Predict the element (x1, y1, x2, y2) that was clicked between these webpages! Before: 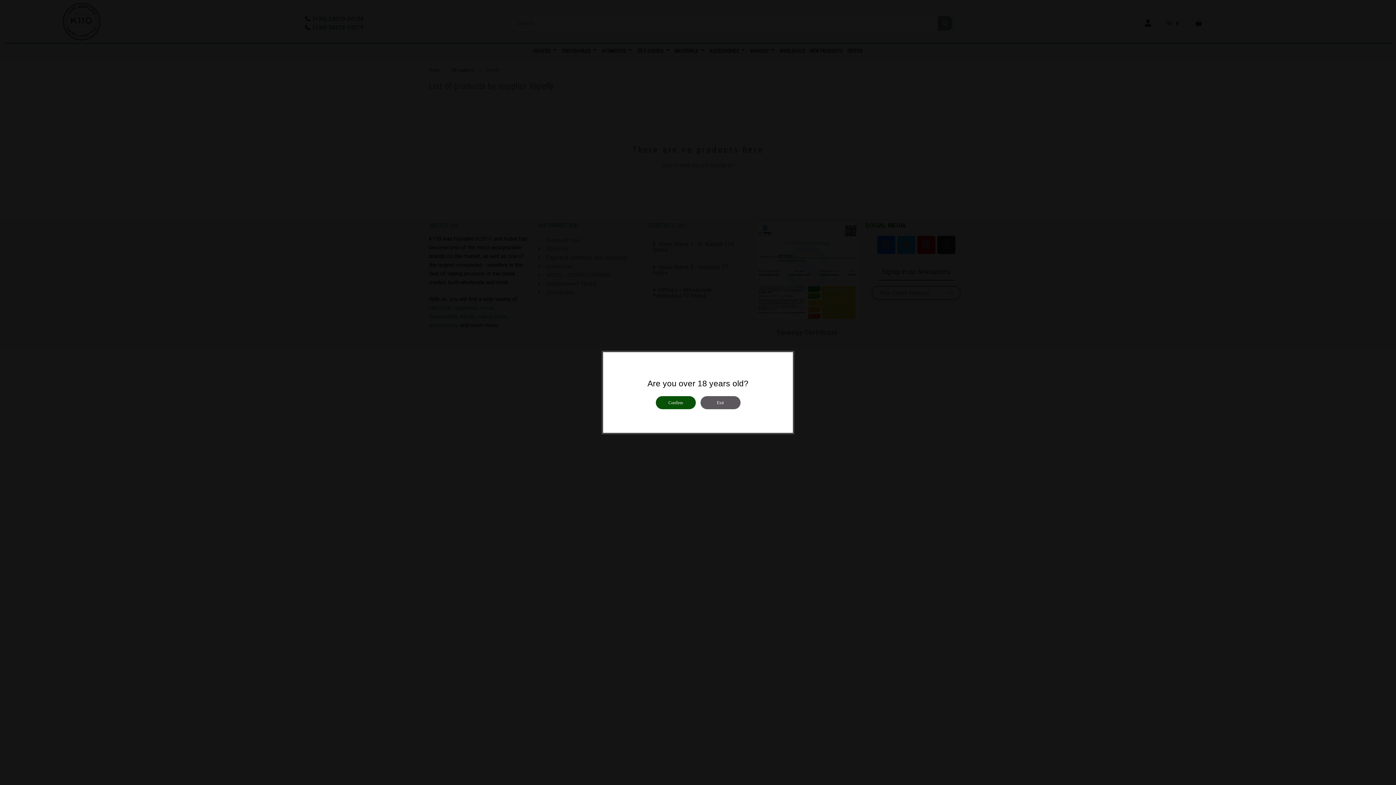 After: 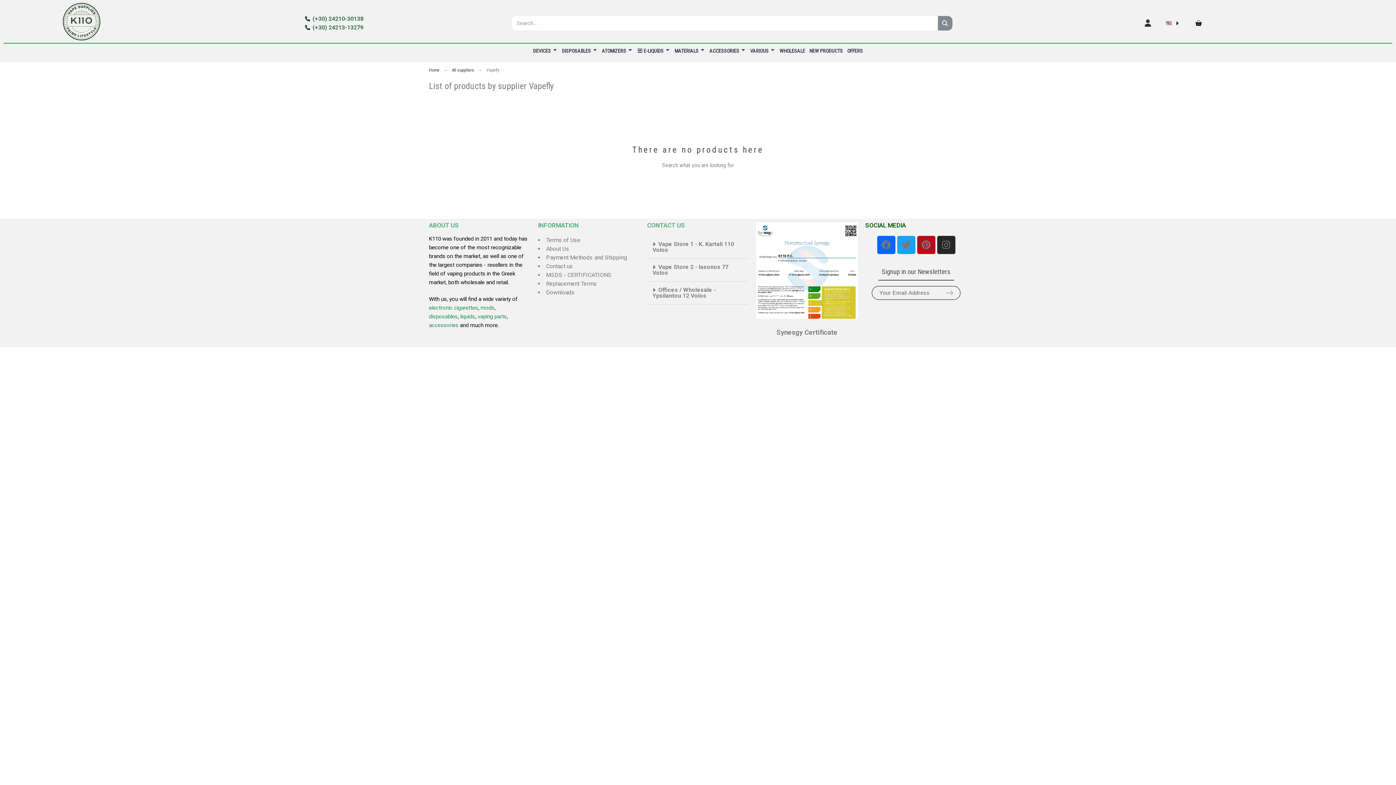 Action: label: Confirm bbox: (655, 396, 695, 409)